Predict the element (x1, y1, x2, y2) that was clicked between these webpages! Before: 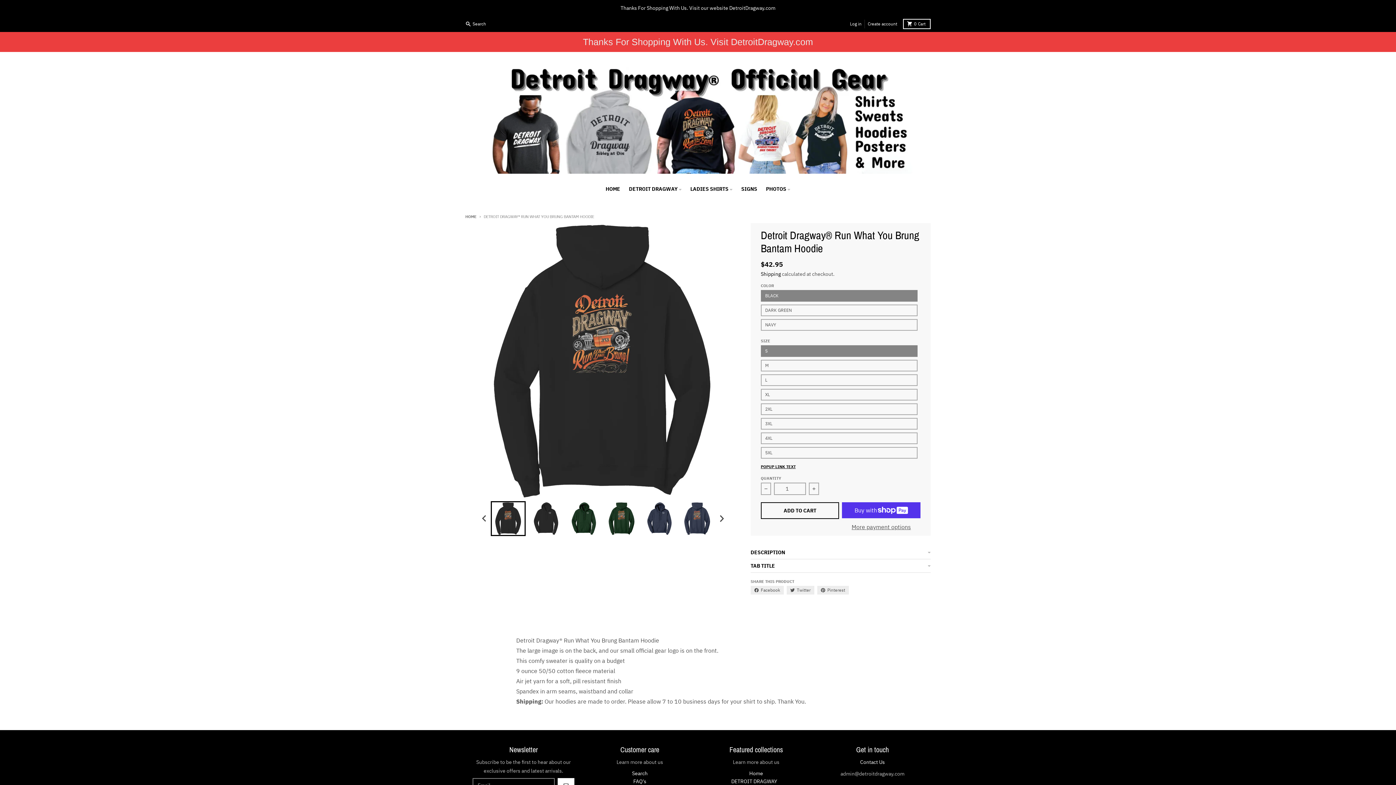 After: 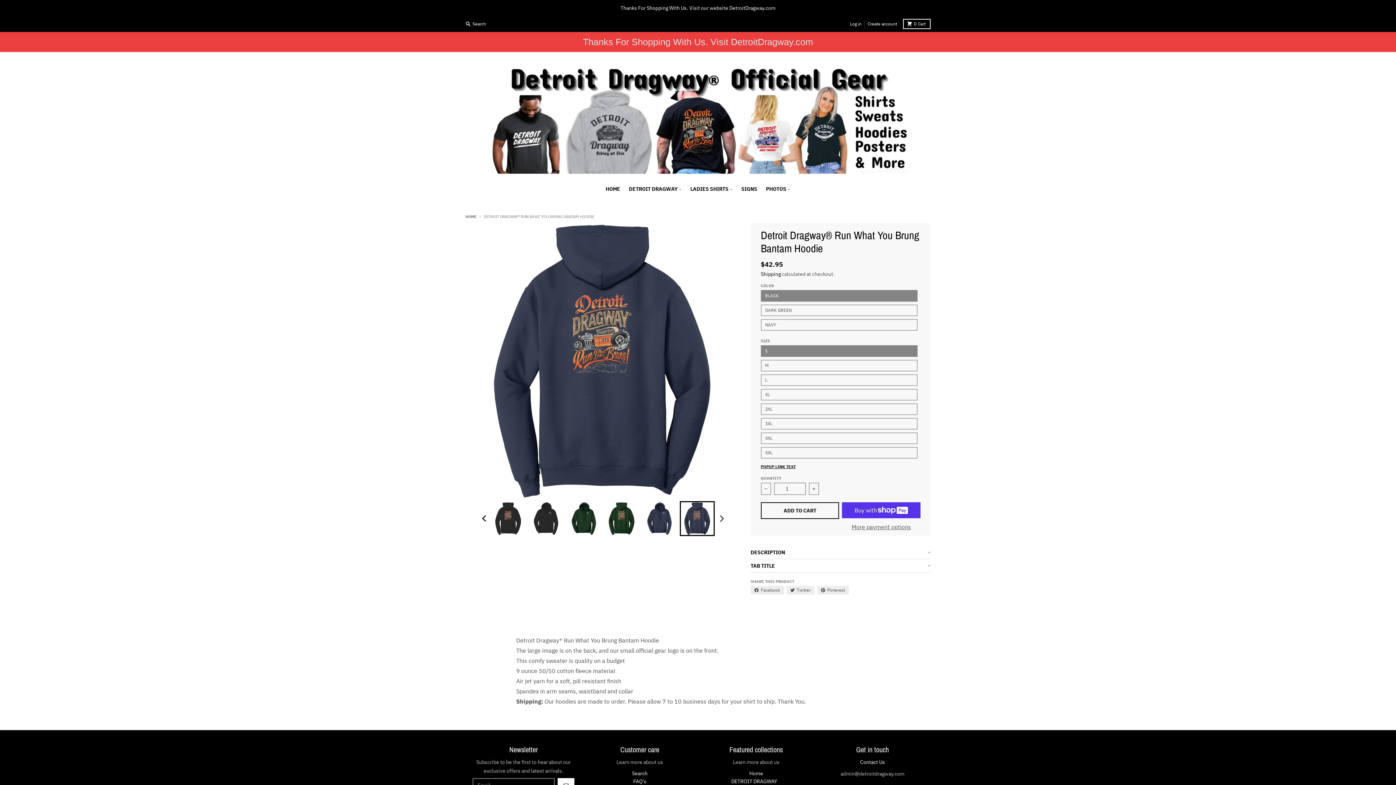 Action: label: Go to last slide bbox: (479, 511, 489, 526)